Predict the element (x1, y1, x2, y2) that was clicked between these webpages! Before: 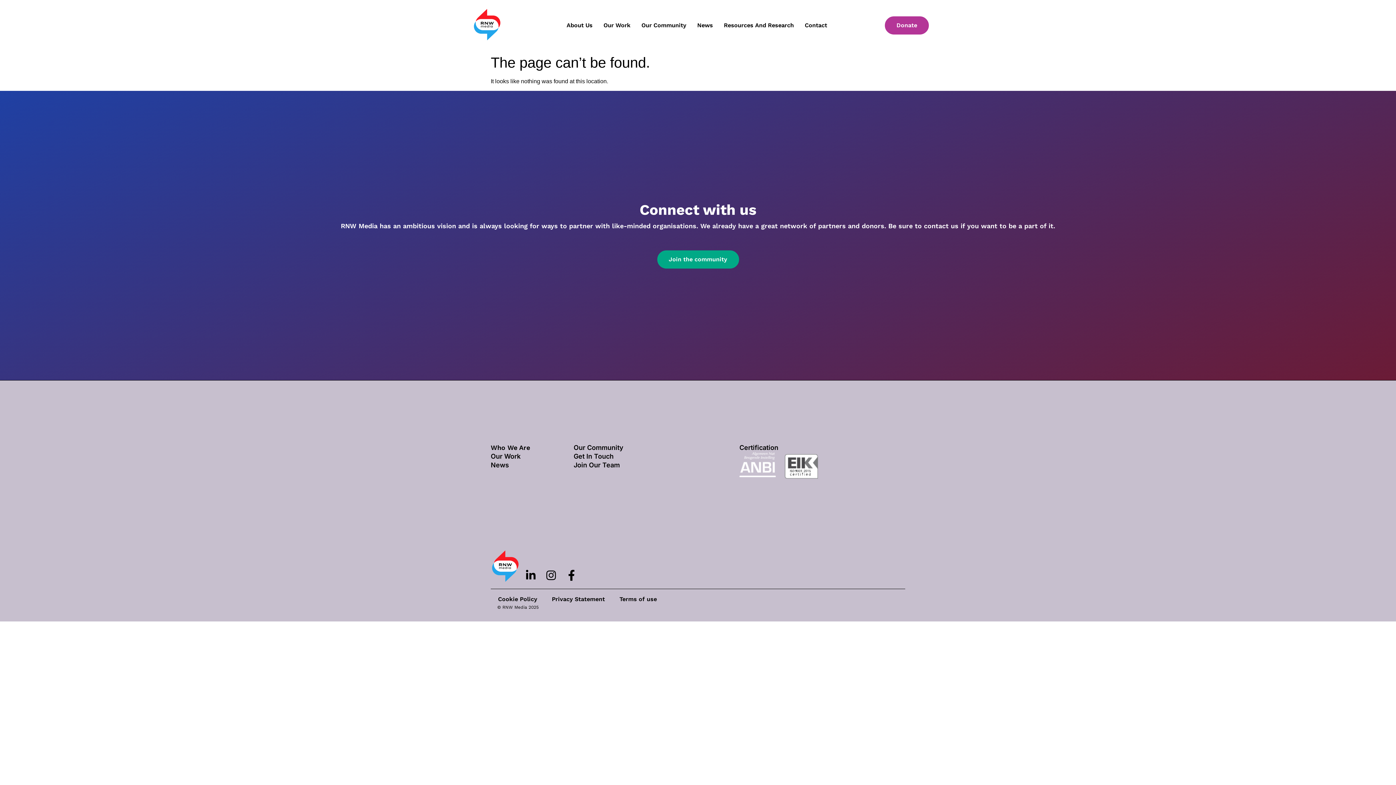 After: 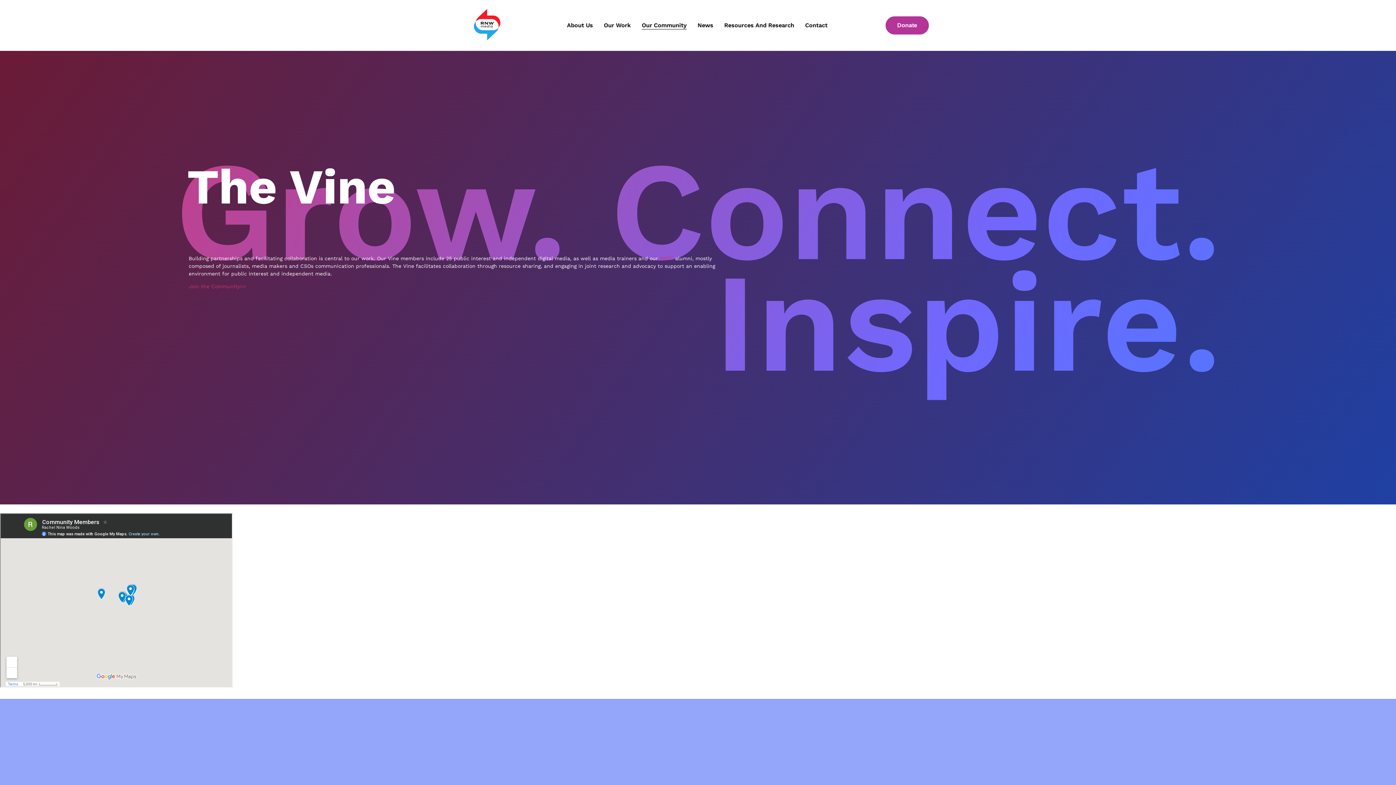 Action: bbox: (641, 21, 686, 29) label: Our Community